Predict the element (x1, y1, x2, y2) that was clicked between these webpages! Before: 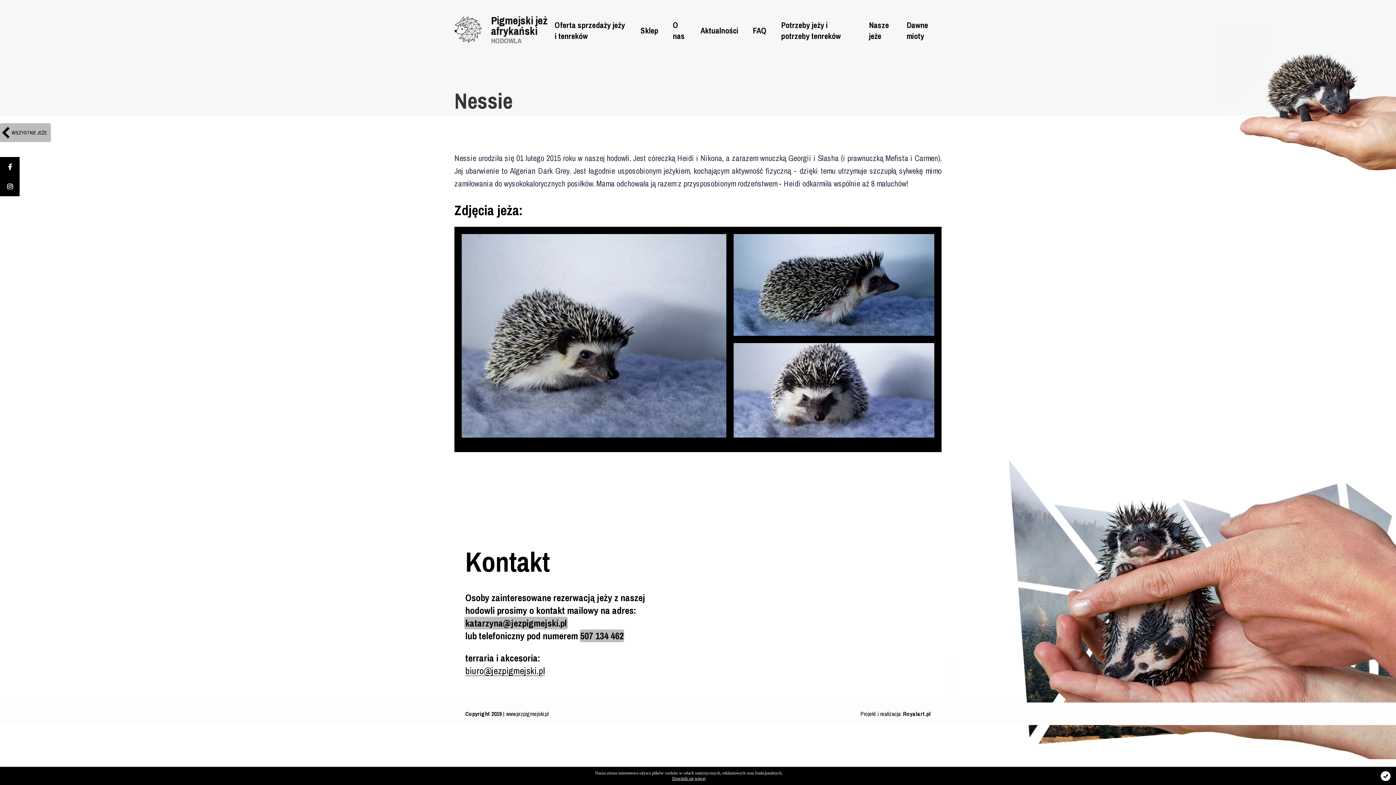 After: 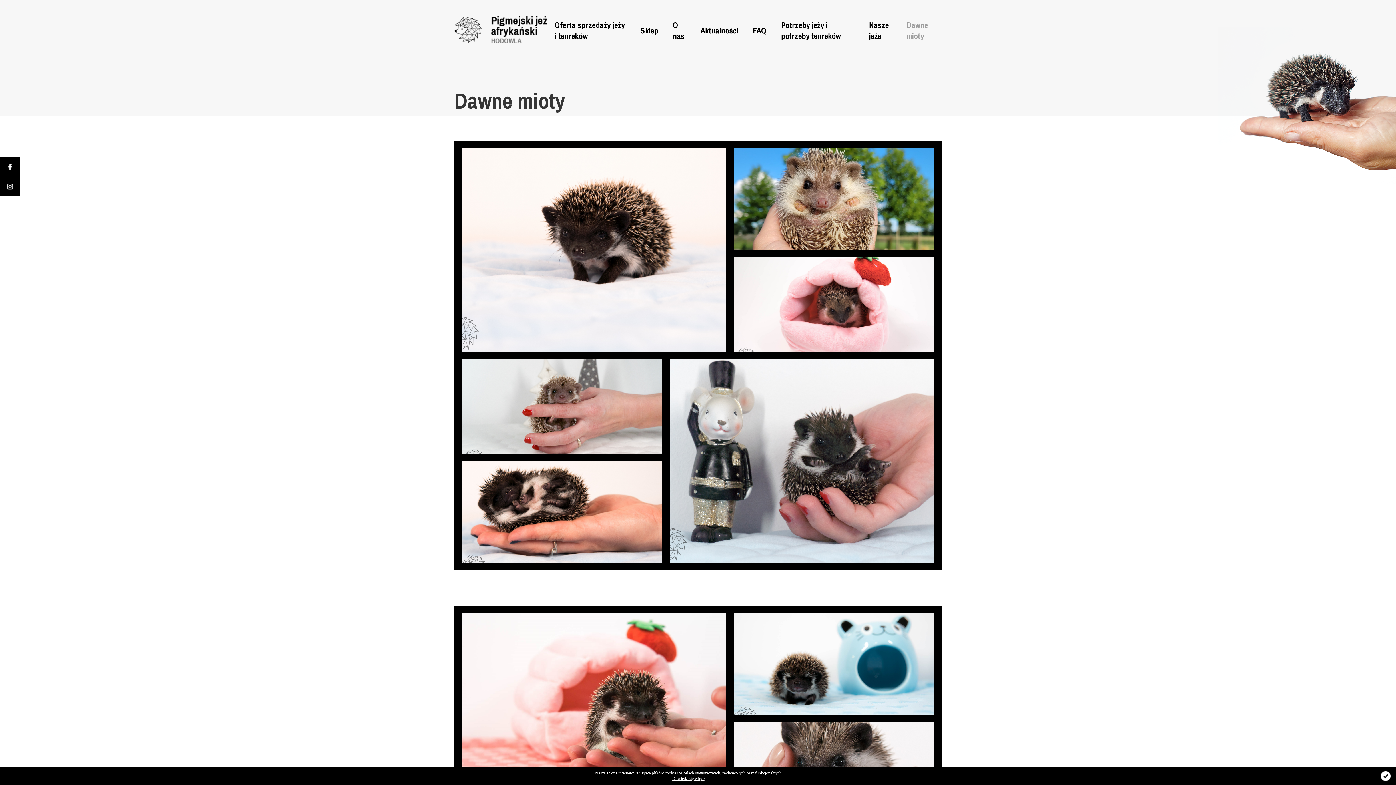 Action: bbox: (906, 19, 928, 41) label: Dawne mioty